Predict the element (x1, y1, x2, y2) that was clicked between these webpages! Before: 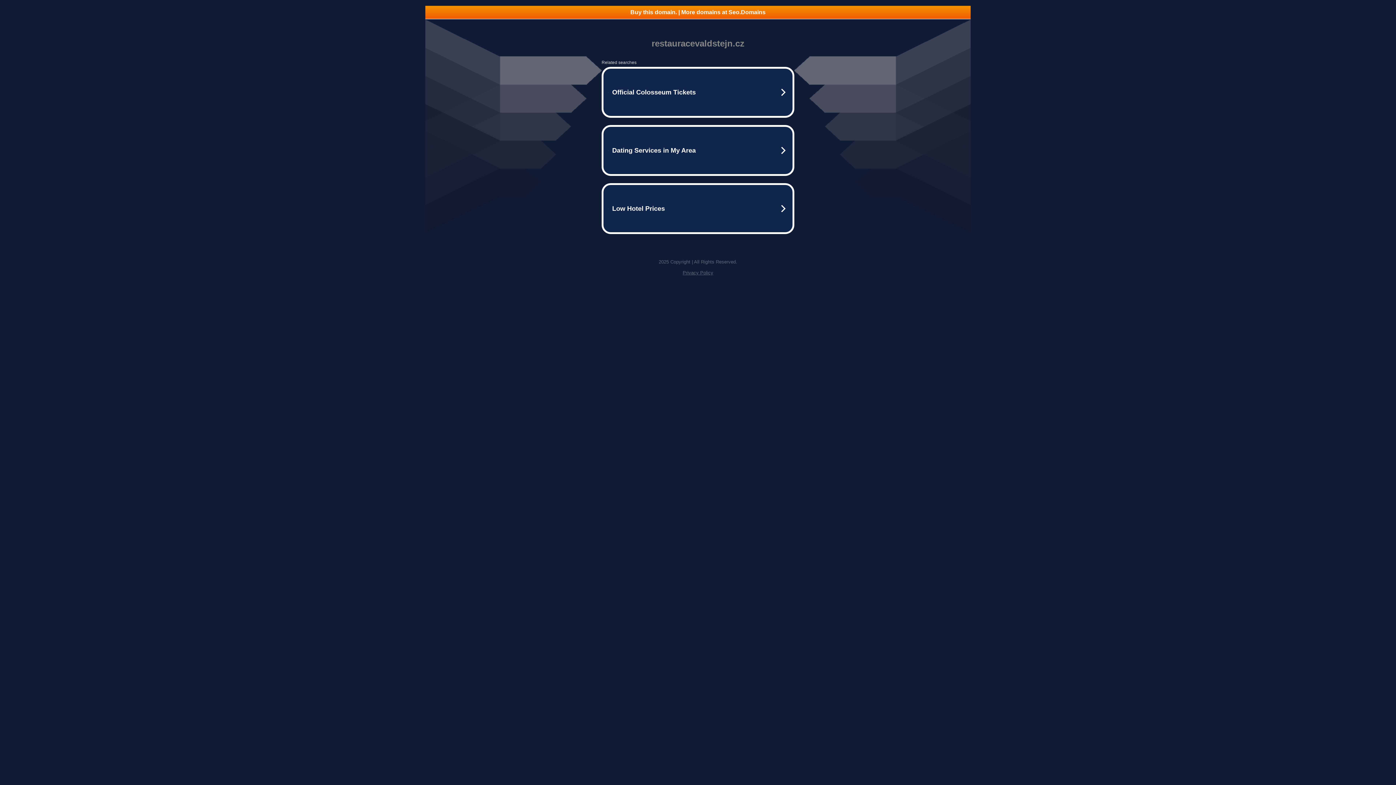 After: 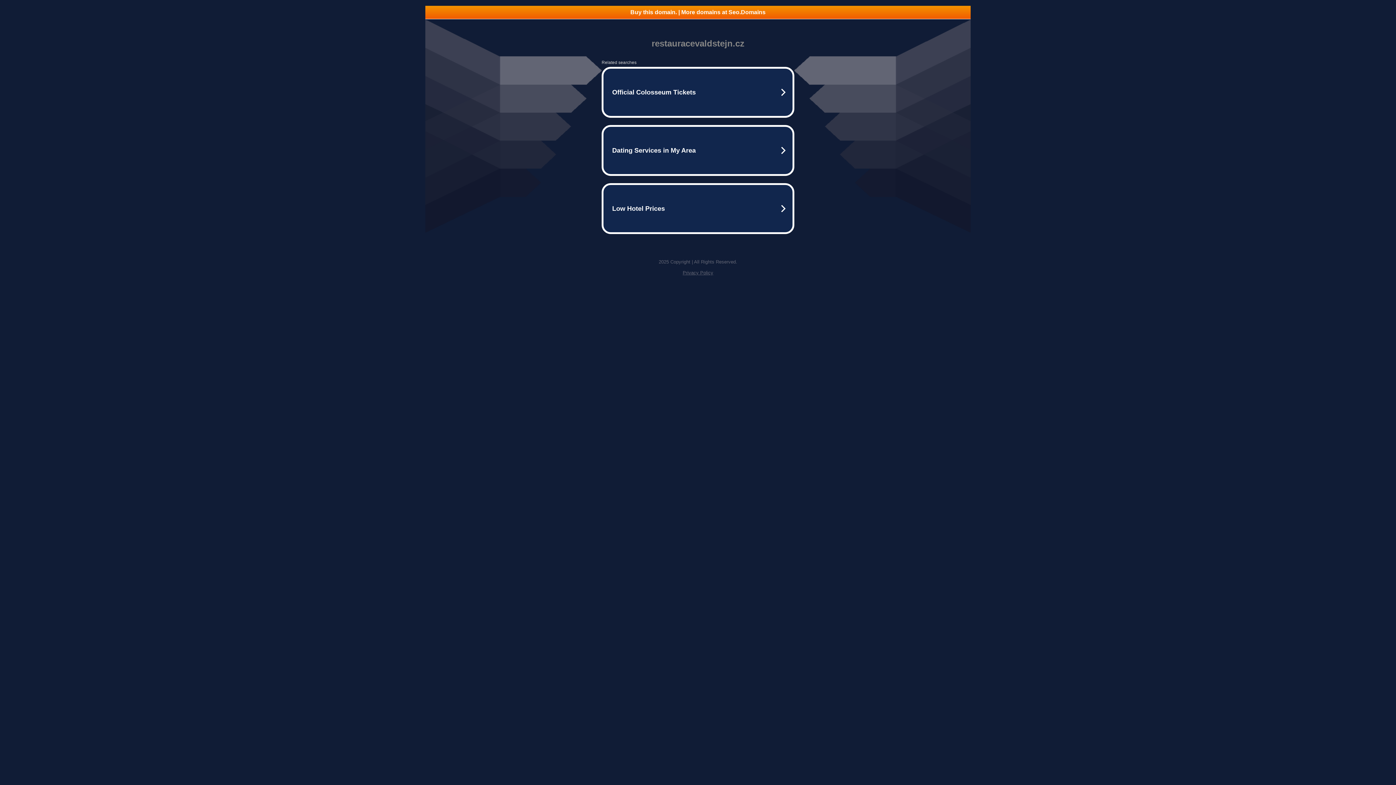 Action: bbox: (425, 5, 970, 18) label: Buy this domain. | More domains at Seo.Domains